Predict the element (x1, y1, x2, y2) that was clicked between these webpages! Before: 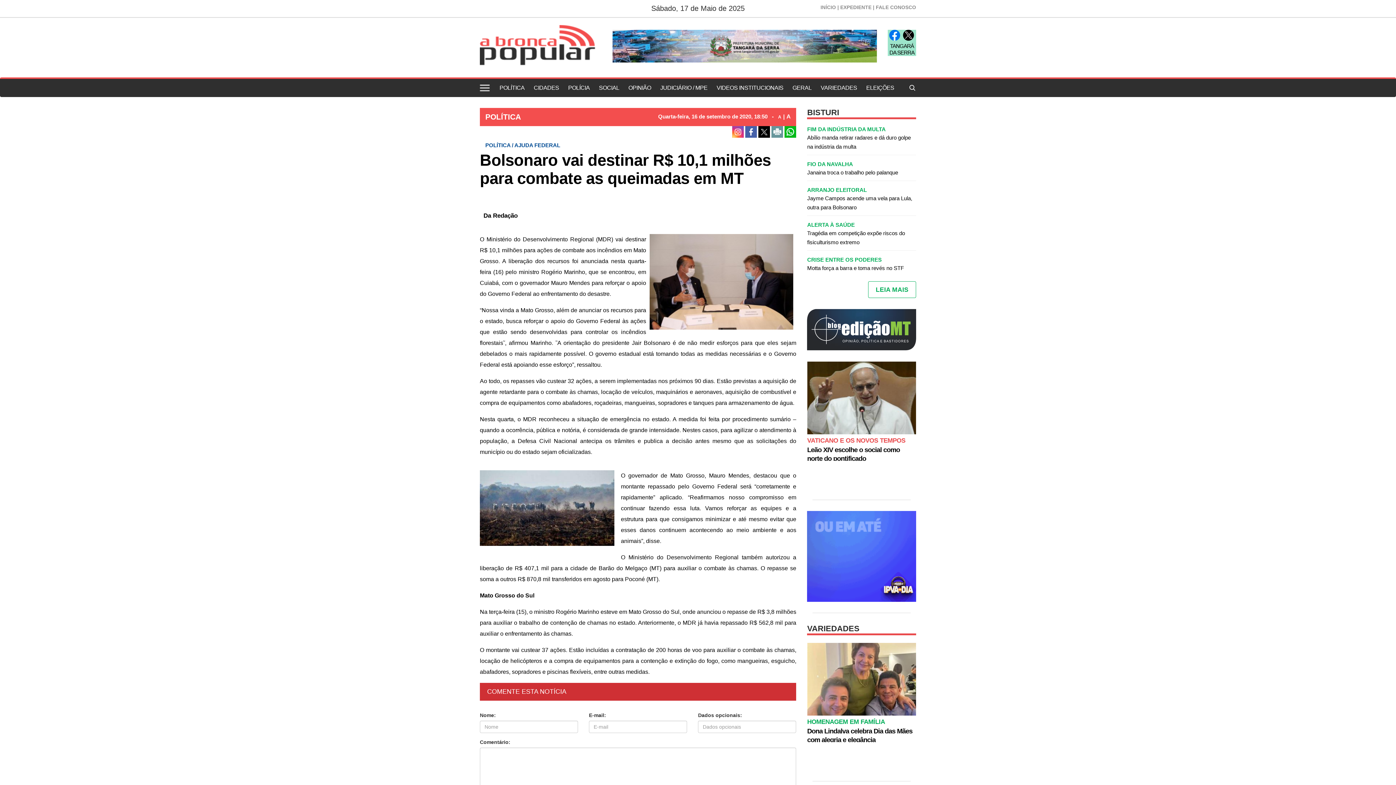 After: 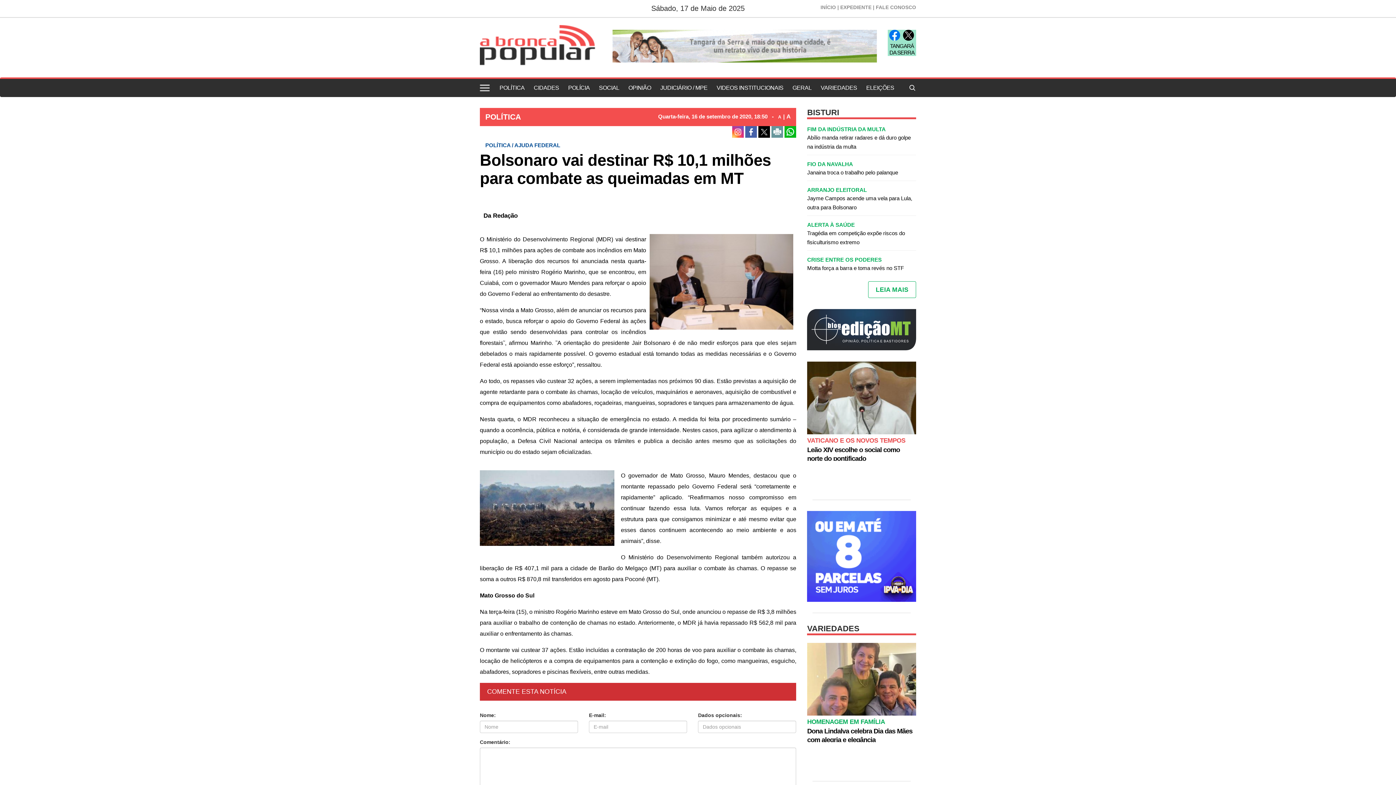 Action: bbox: (888, 31, 900, 37)